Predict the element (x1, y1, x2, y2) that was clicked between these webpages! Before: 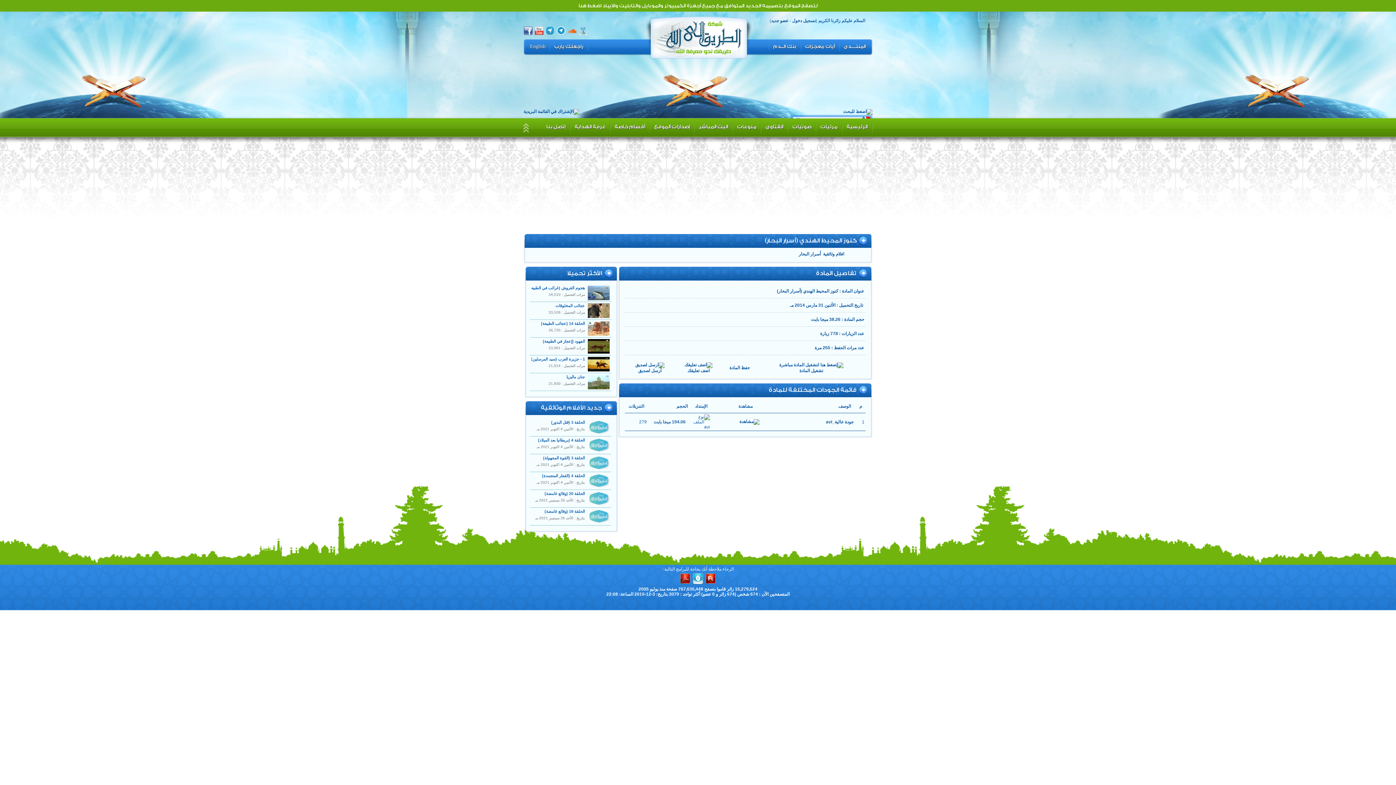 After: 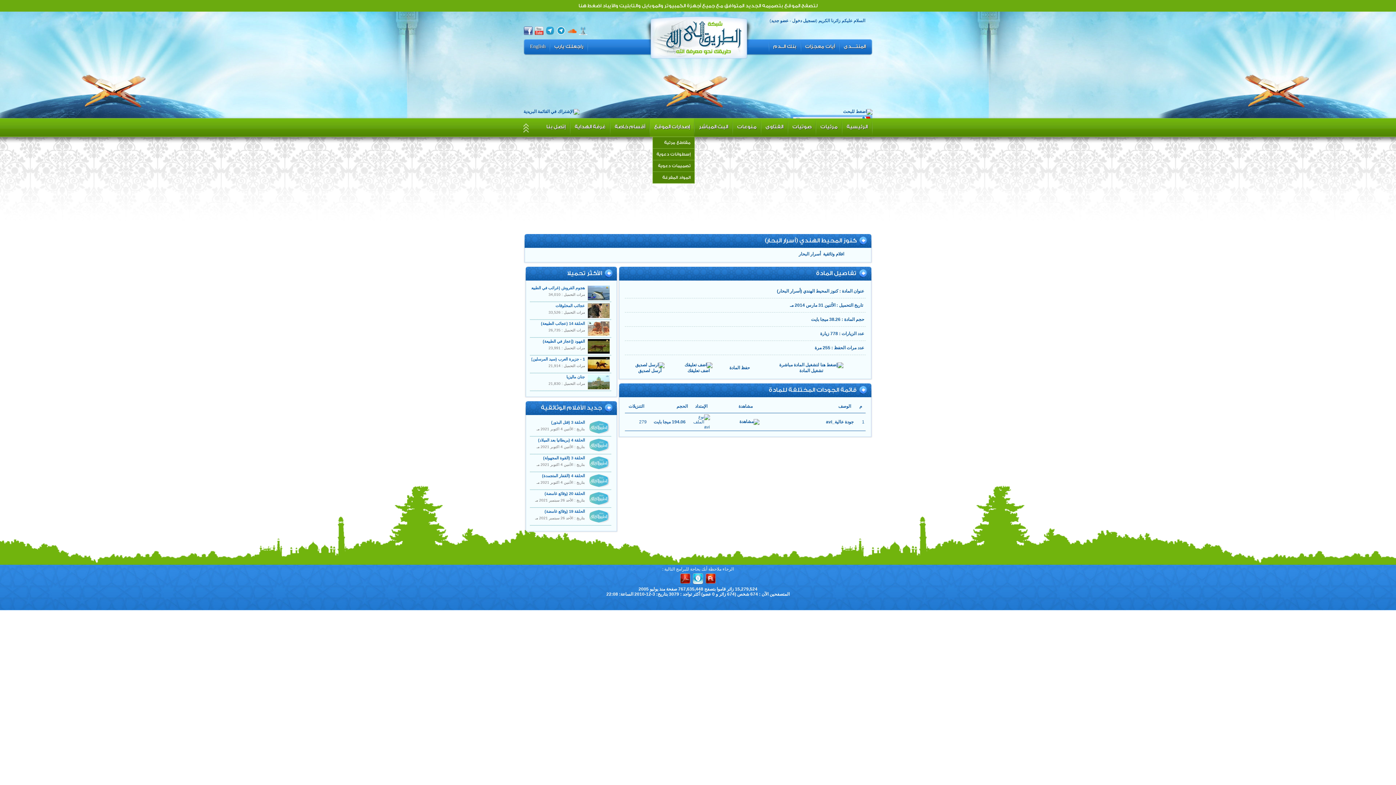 Action: label: إصدارات الموقع bbox: (650, 118, 694, 137)